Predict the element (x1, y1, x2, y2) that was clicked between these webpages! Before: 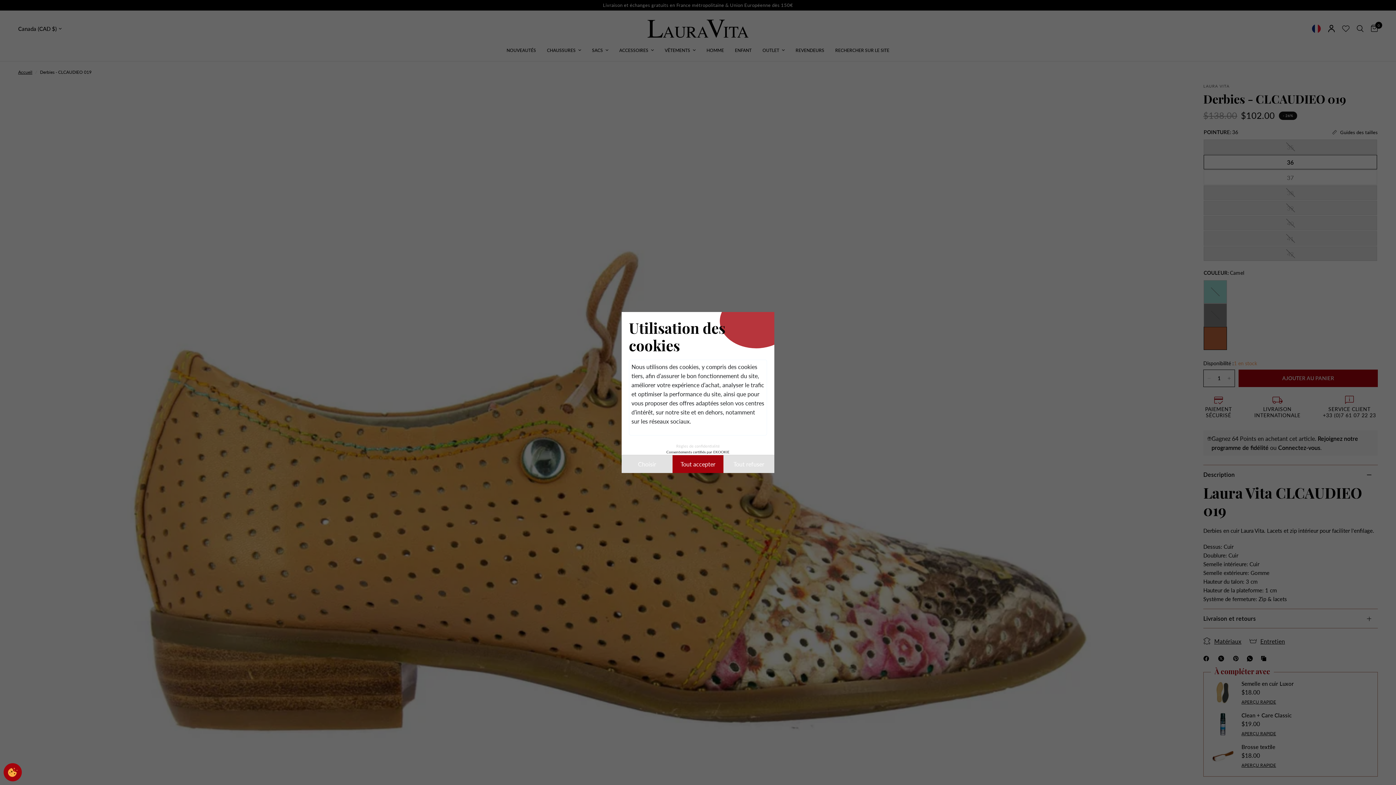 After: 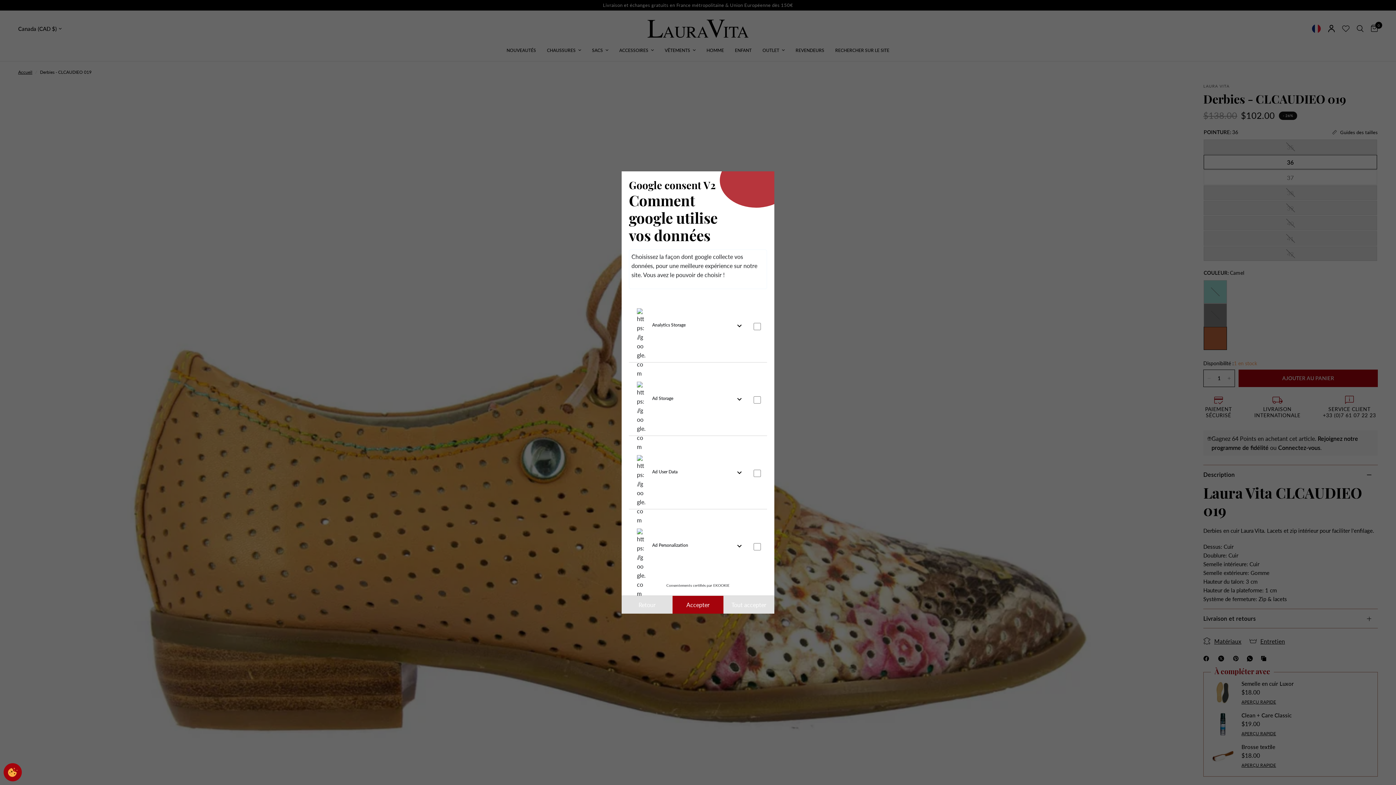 Action: label: Choisir bbox: (621, 455, 672, 473)